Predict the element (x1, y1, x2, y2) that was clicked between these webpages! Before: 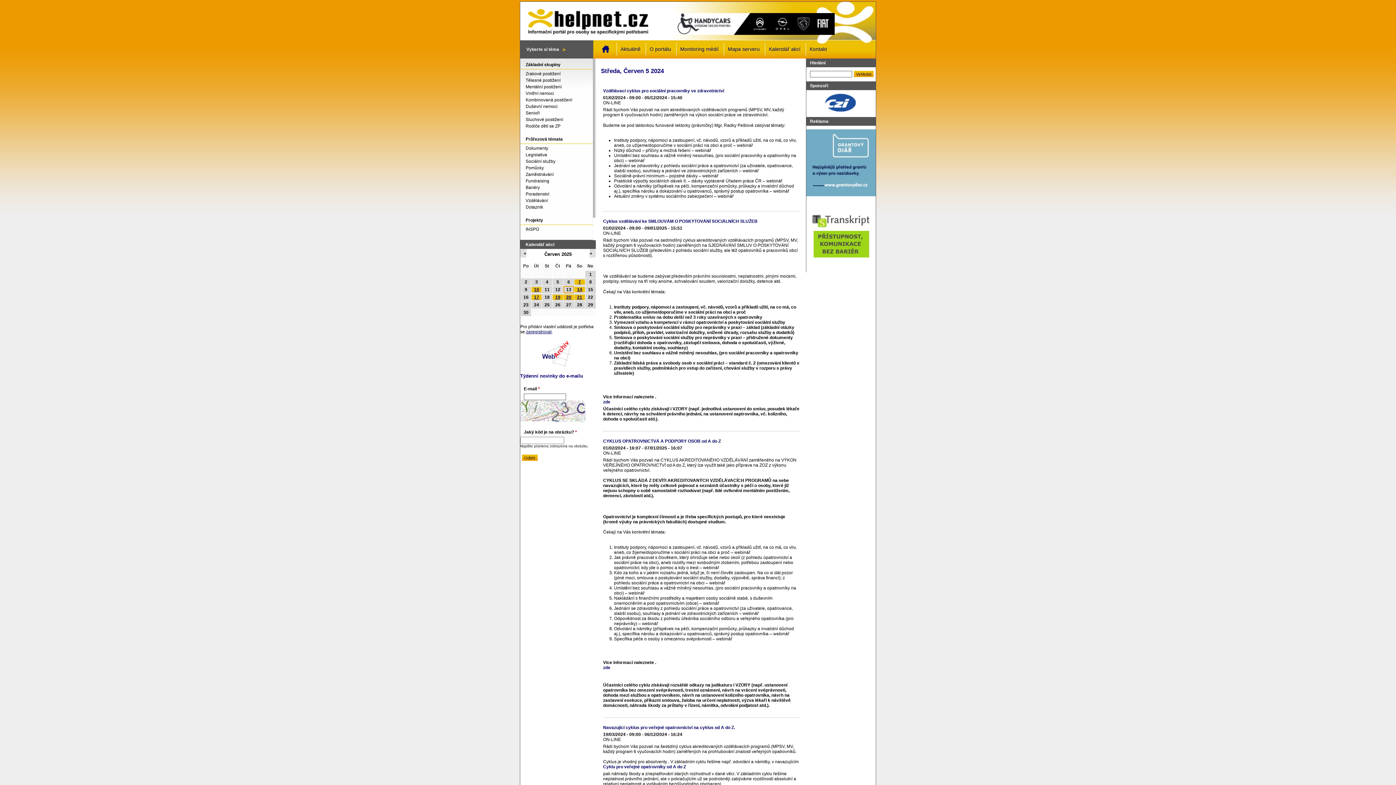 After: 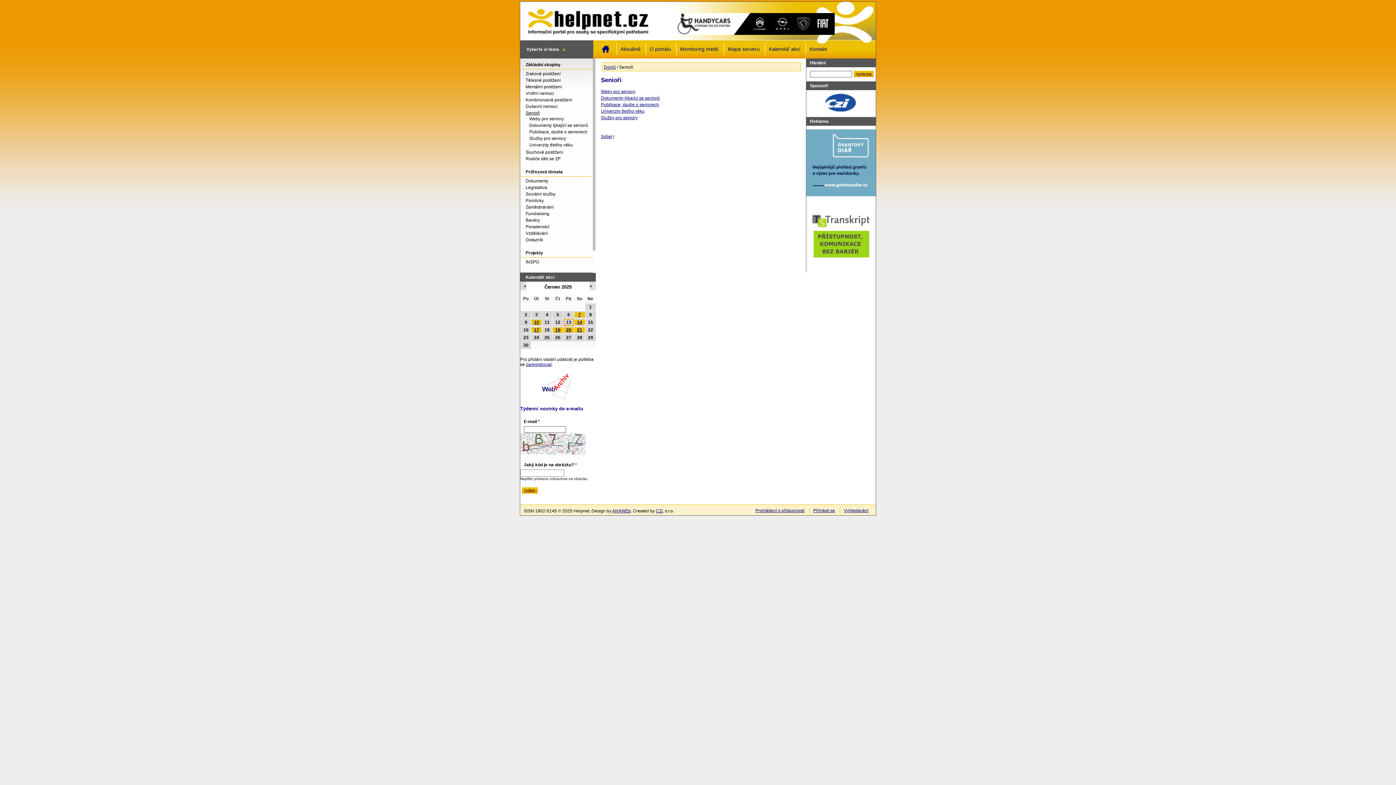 Action: label: Senioři bbox: (520, 110, 591, 115)